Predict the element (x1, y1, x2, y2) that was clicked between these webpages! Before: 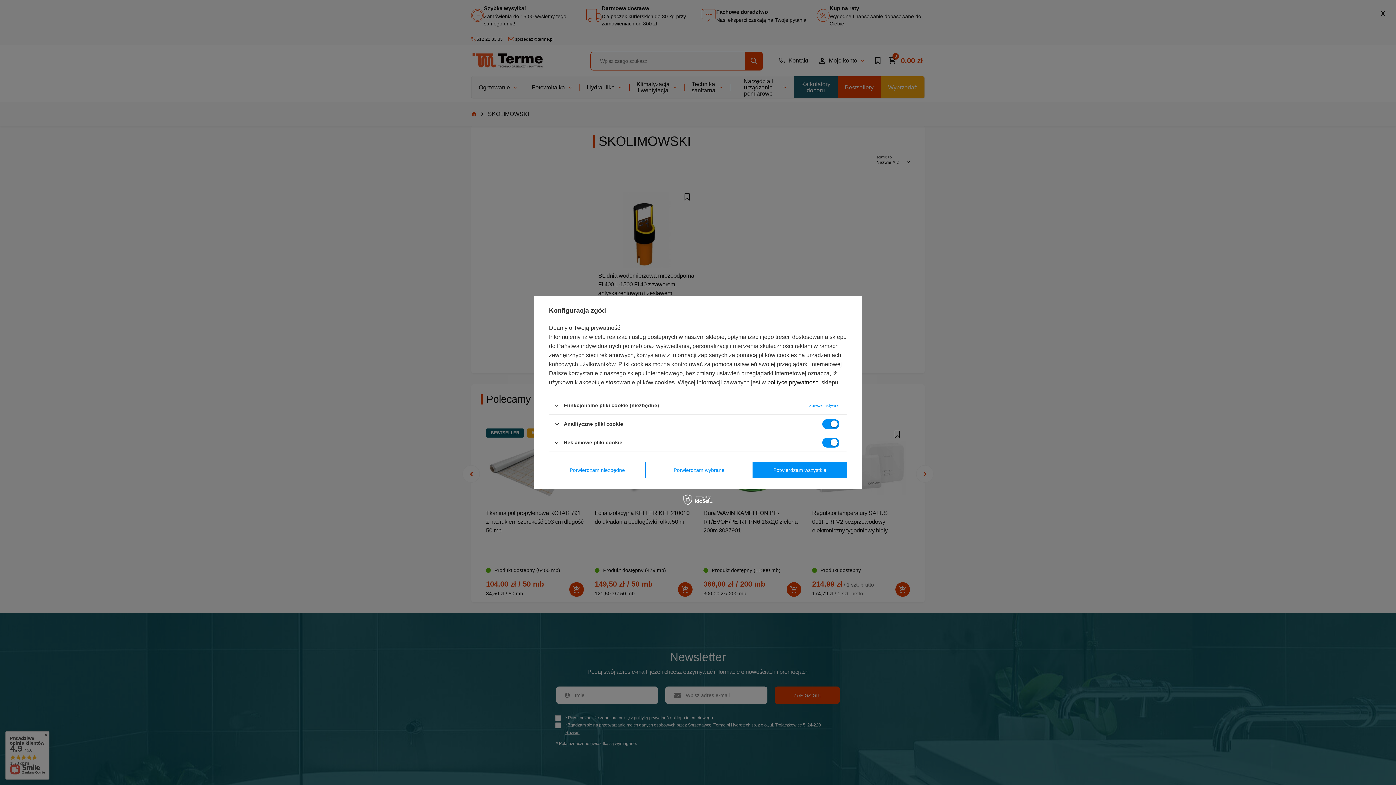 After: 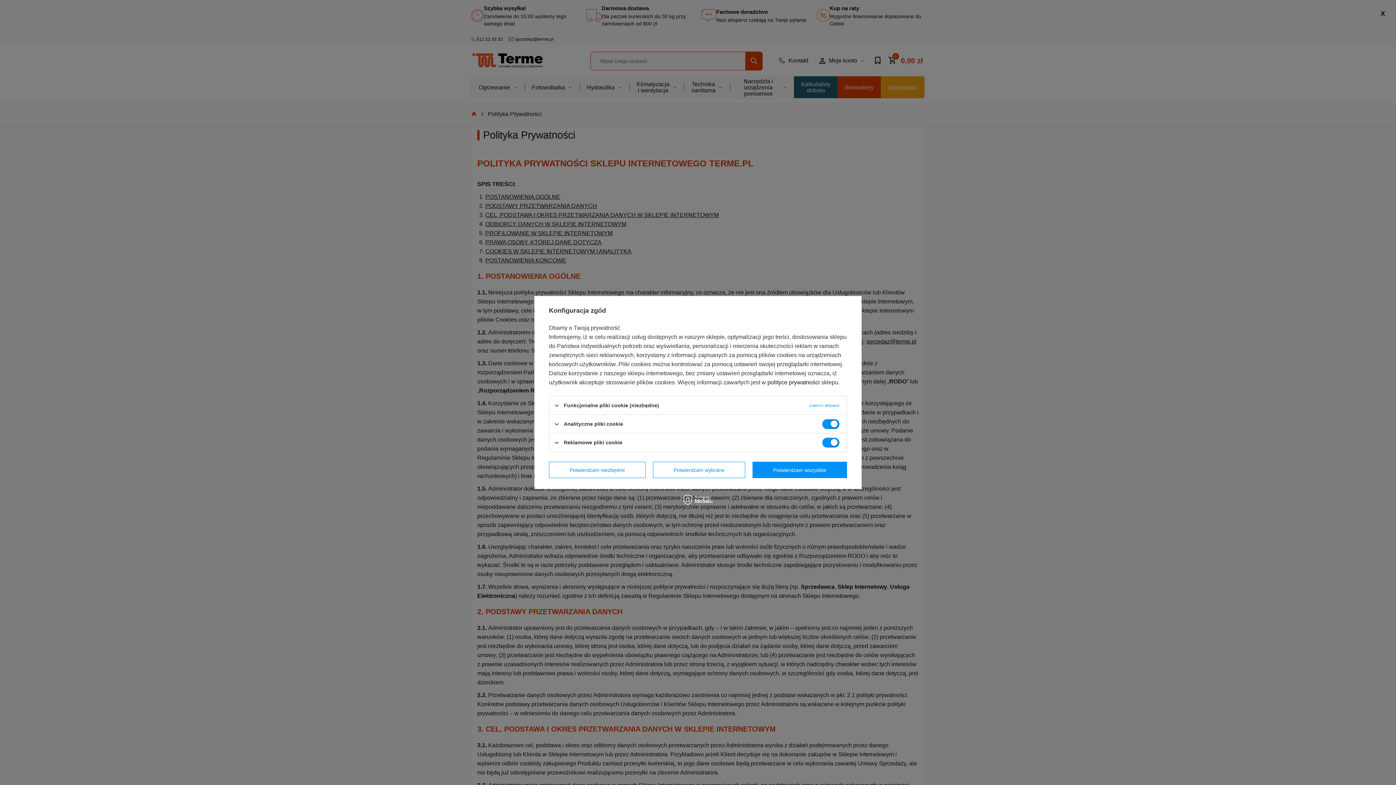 Action: bbox: (767, 379, 820, 385) label: polityce prywatności